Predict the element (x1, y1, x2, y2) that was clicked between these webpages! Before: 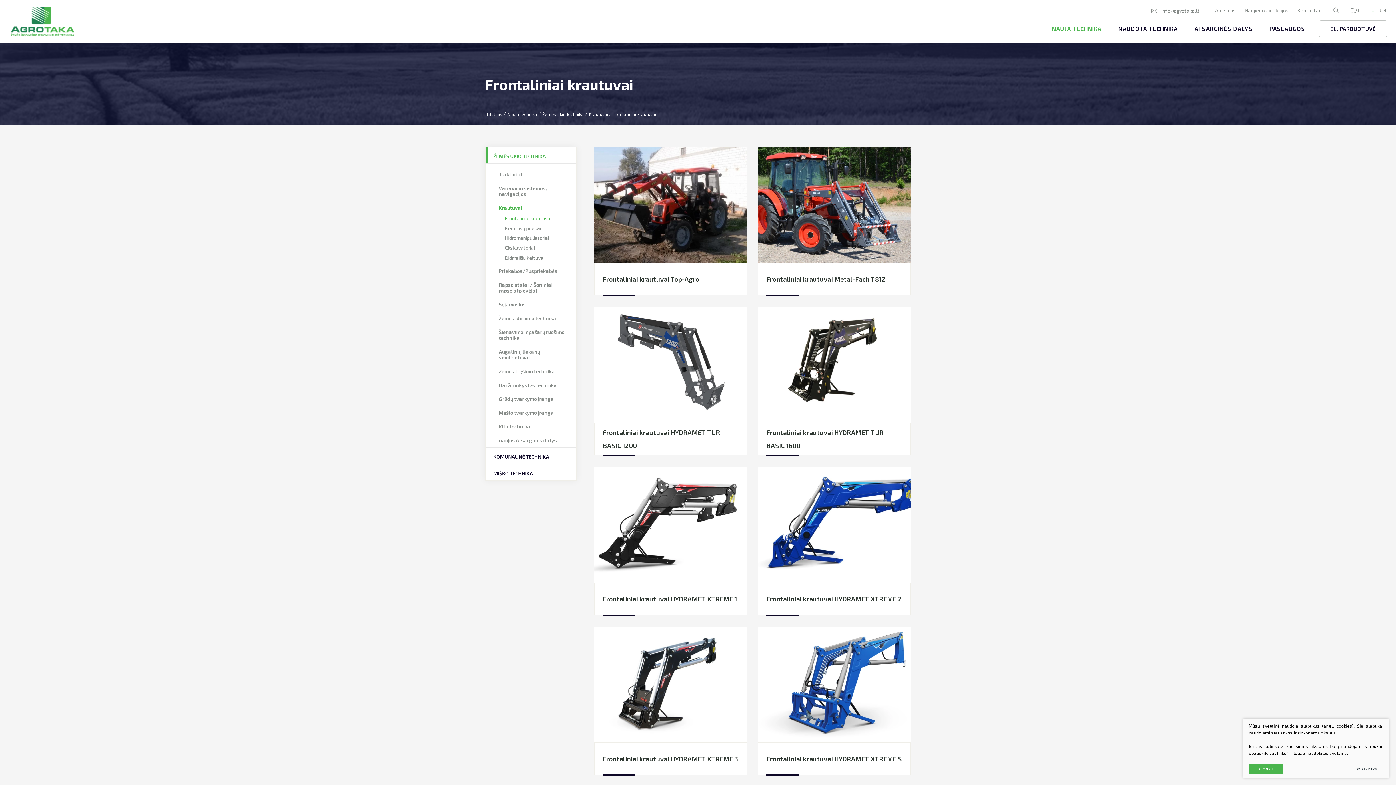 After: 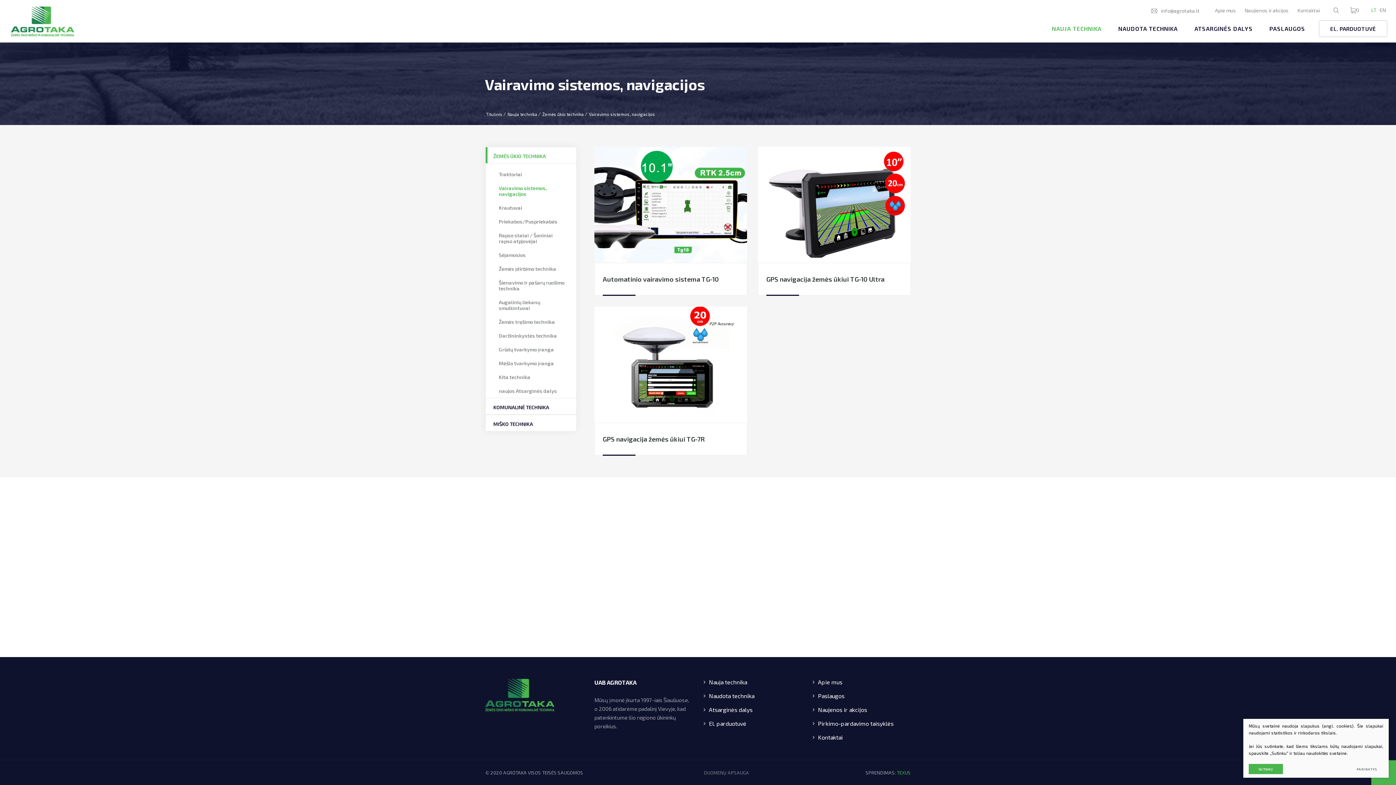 Action: label: Vairavimo sistemos, navigacijos bbox: (485, 181, 576, 201)